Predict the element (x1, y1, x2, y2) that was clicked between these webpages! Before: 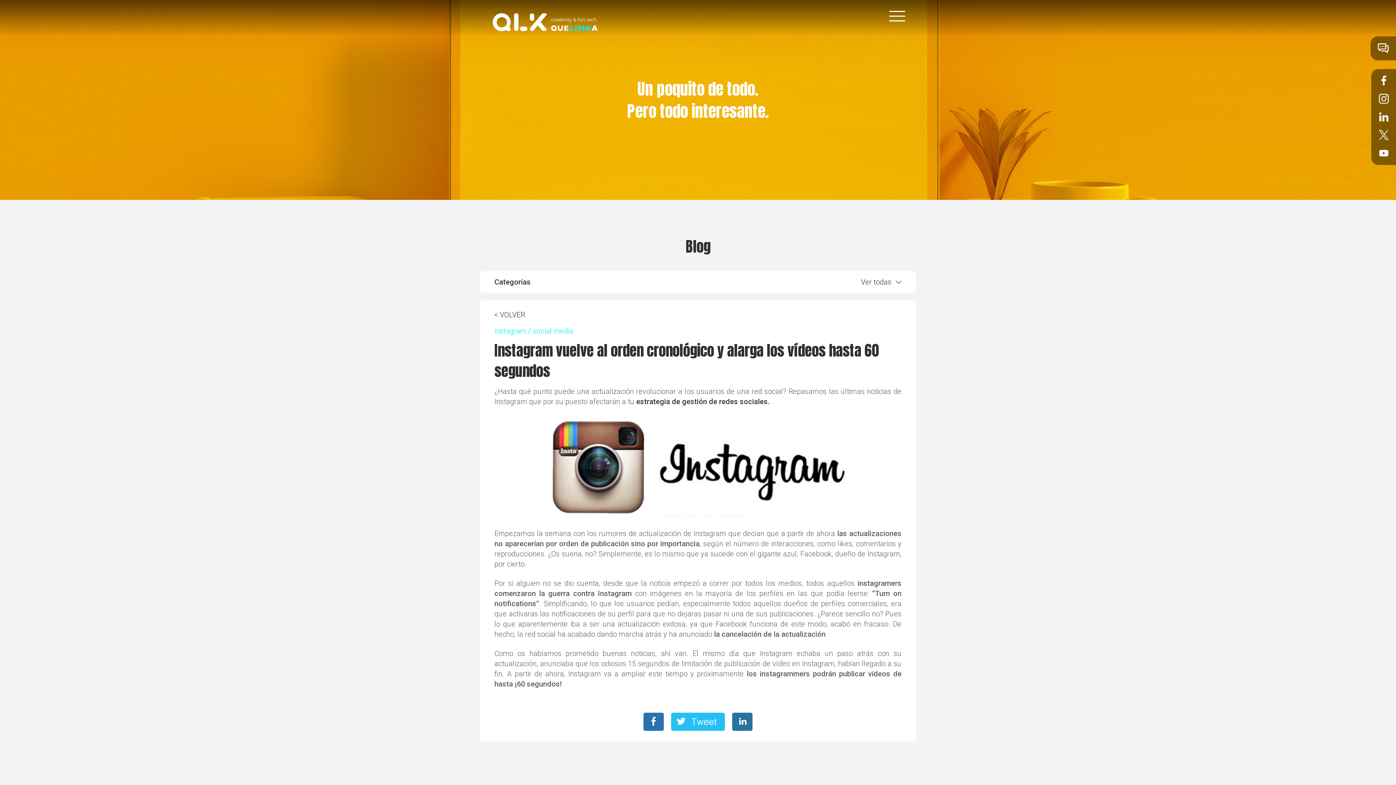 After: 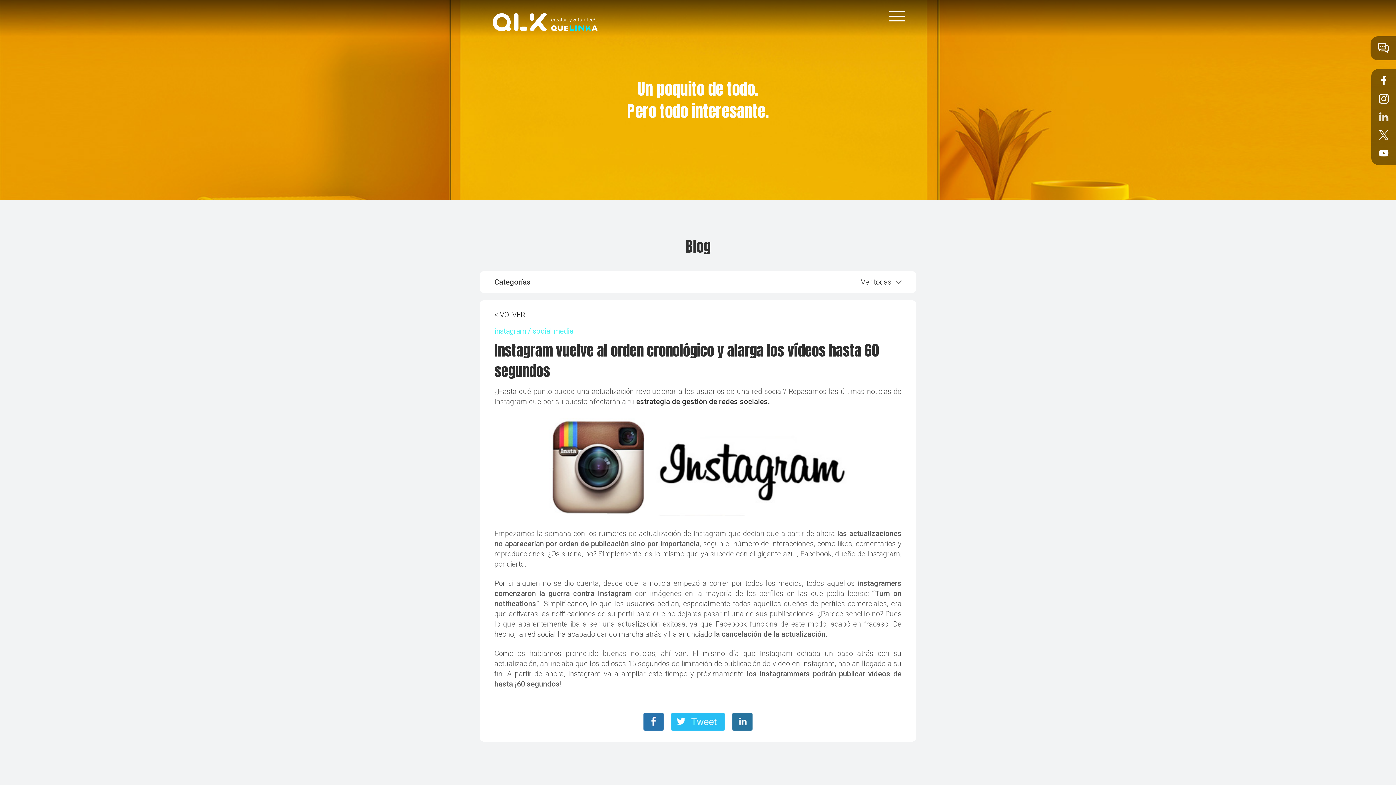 Action: label: linkedin bbox: (1378, 112, 1389, 121)